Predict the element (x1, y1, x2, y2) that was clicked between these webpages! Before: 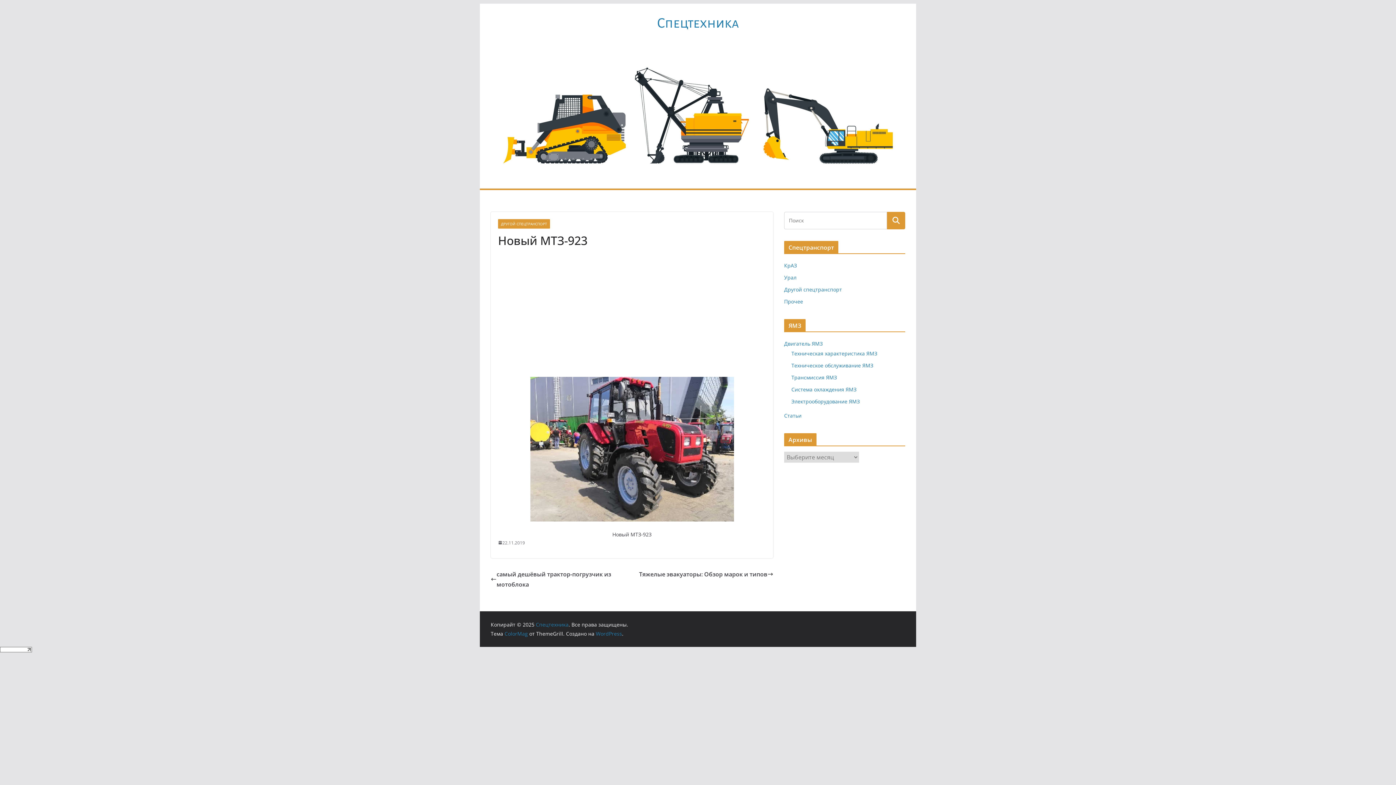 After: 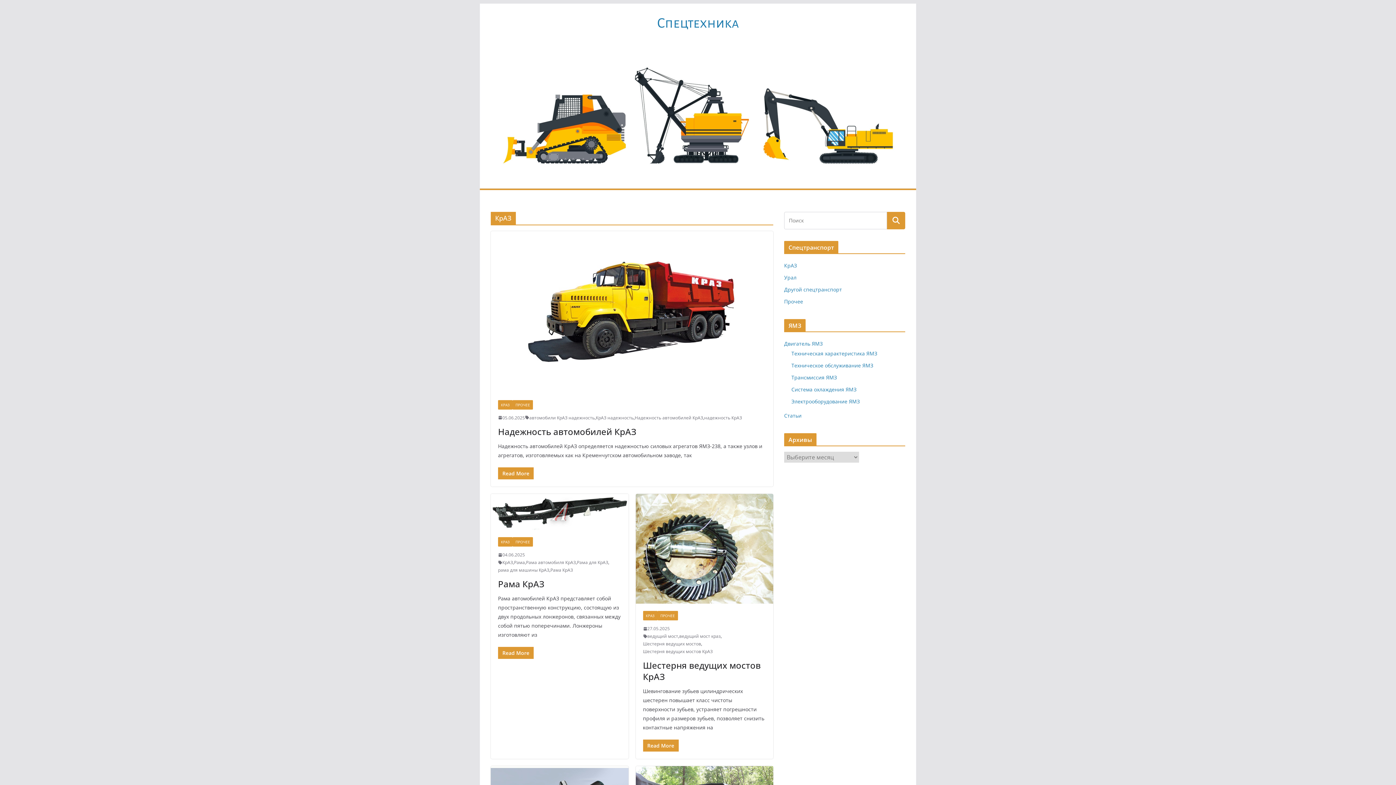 Action: bbox: (784, 262, 797, 269) label: КрАЗ